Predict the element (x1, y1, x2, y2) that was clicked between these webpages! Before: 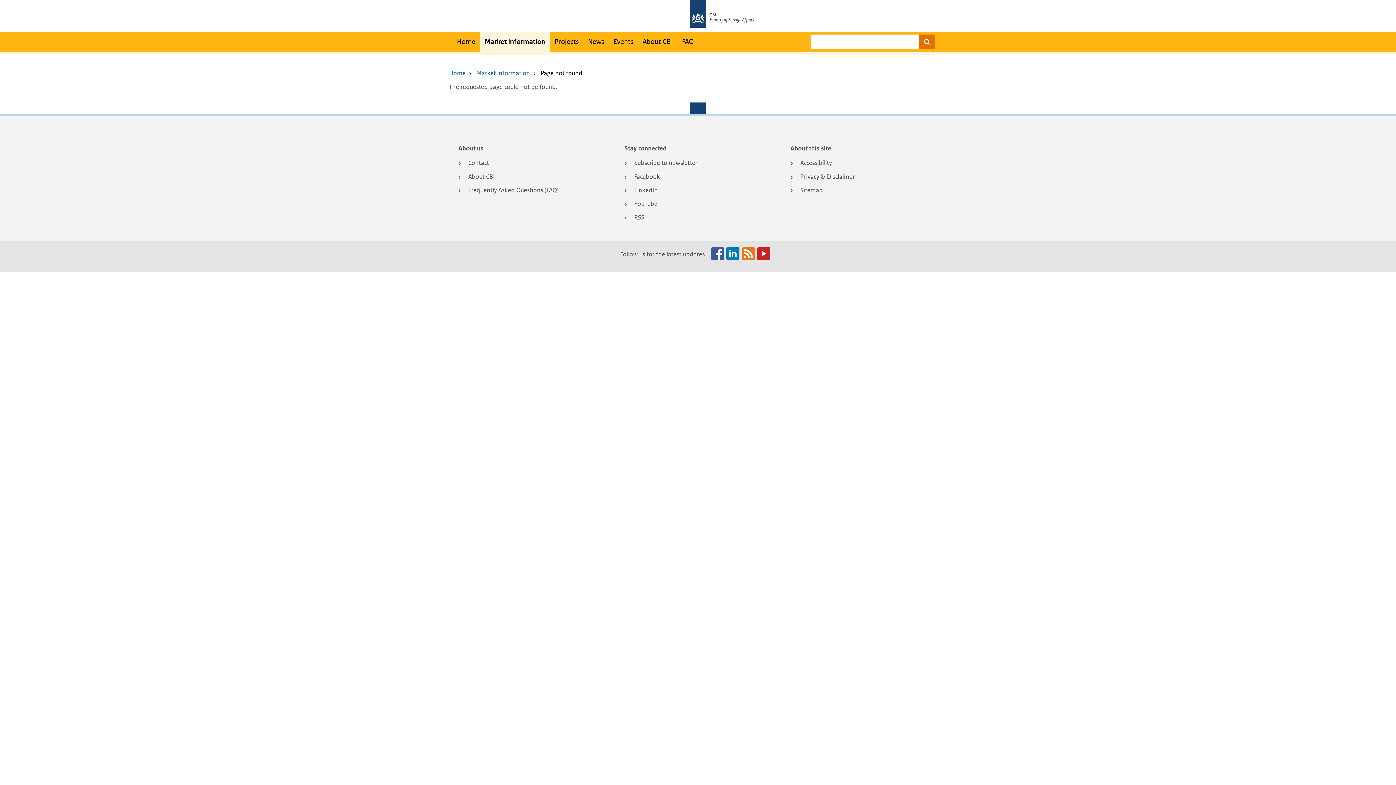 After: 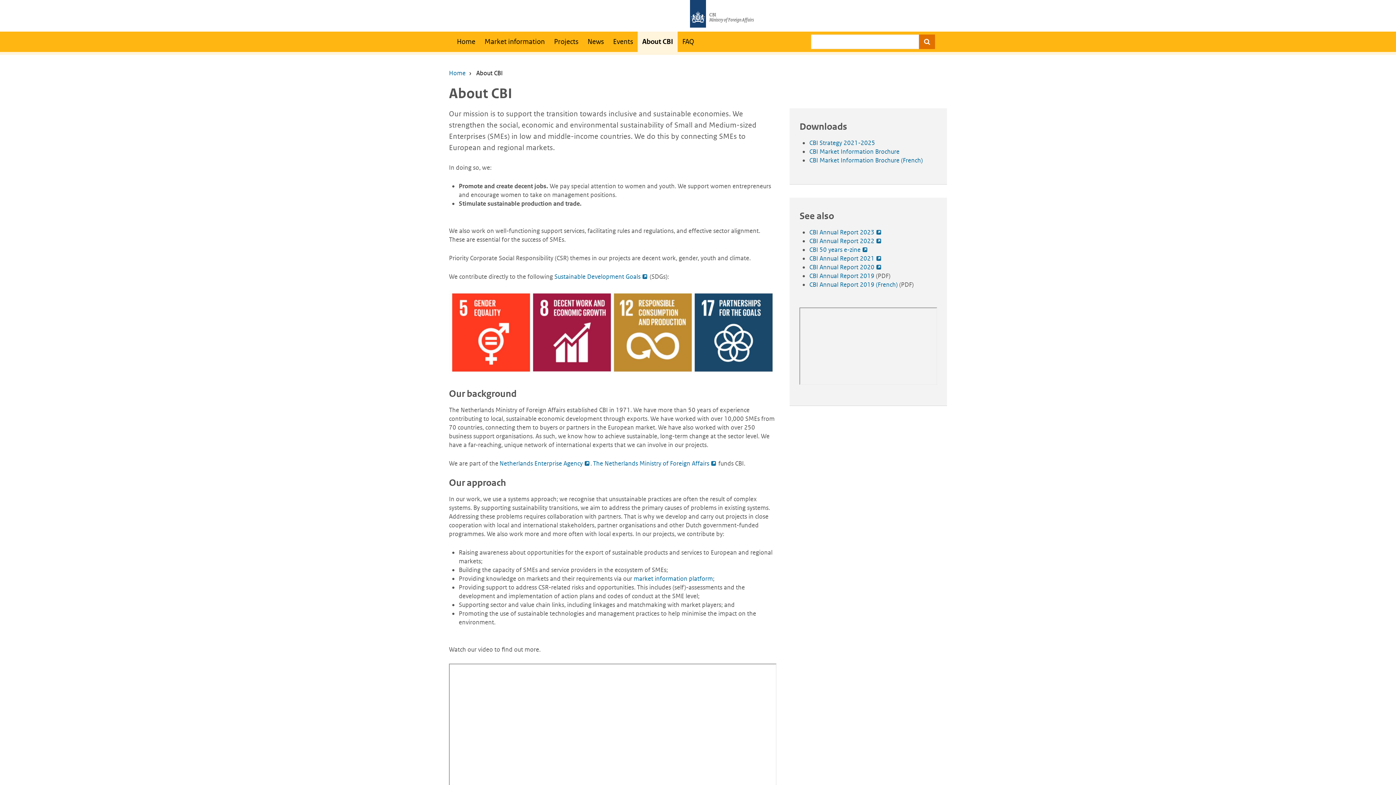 Action: bbox: (458, 172, 605, 181) label: About CBI